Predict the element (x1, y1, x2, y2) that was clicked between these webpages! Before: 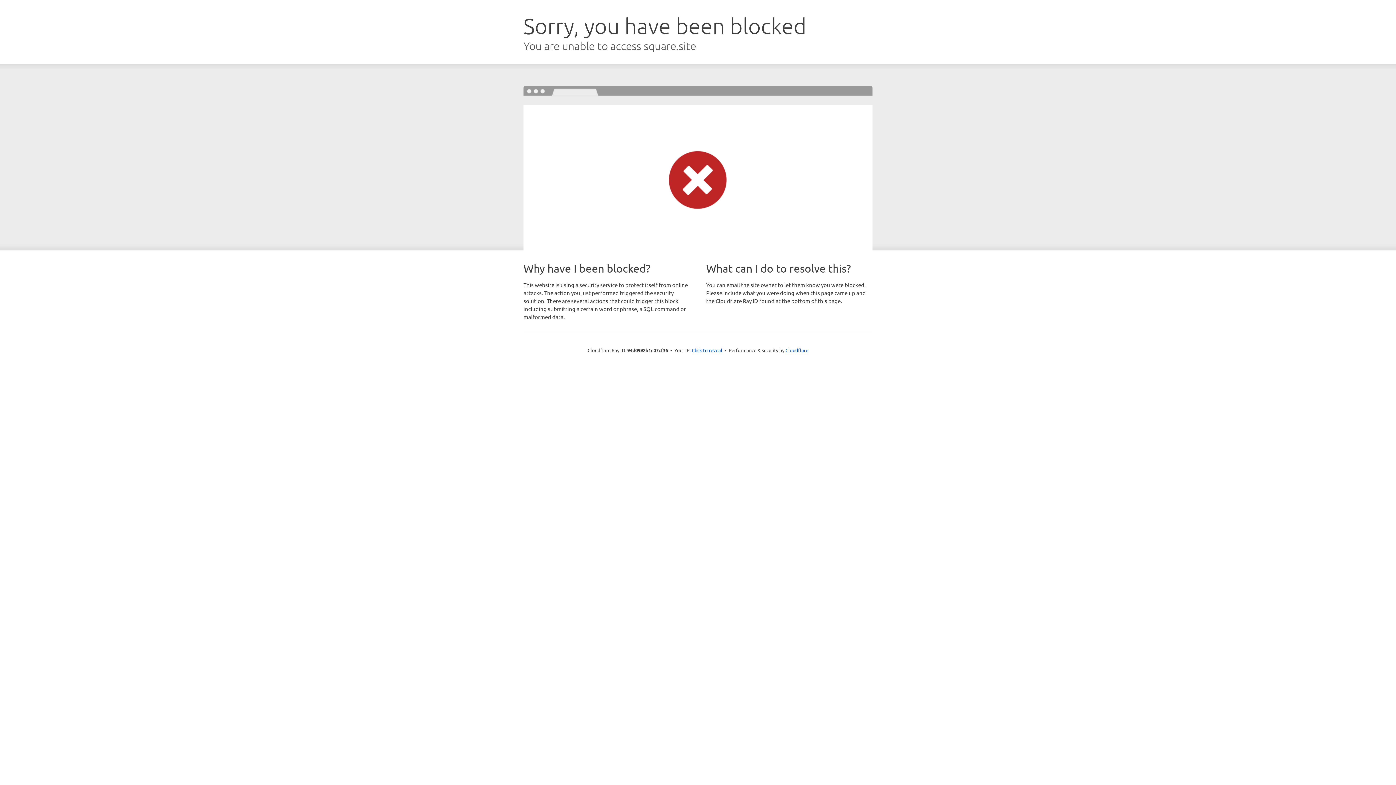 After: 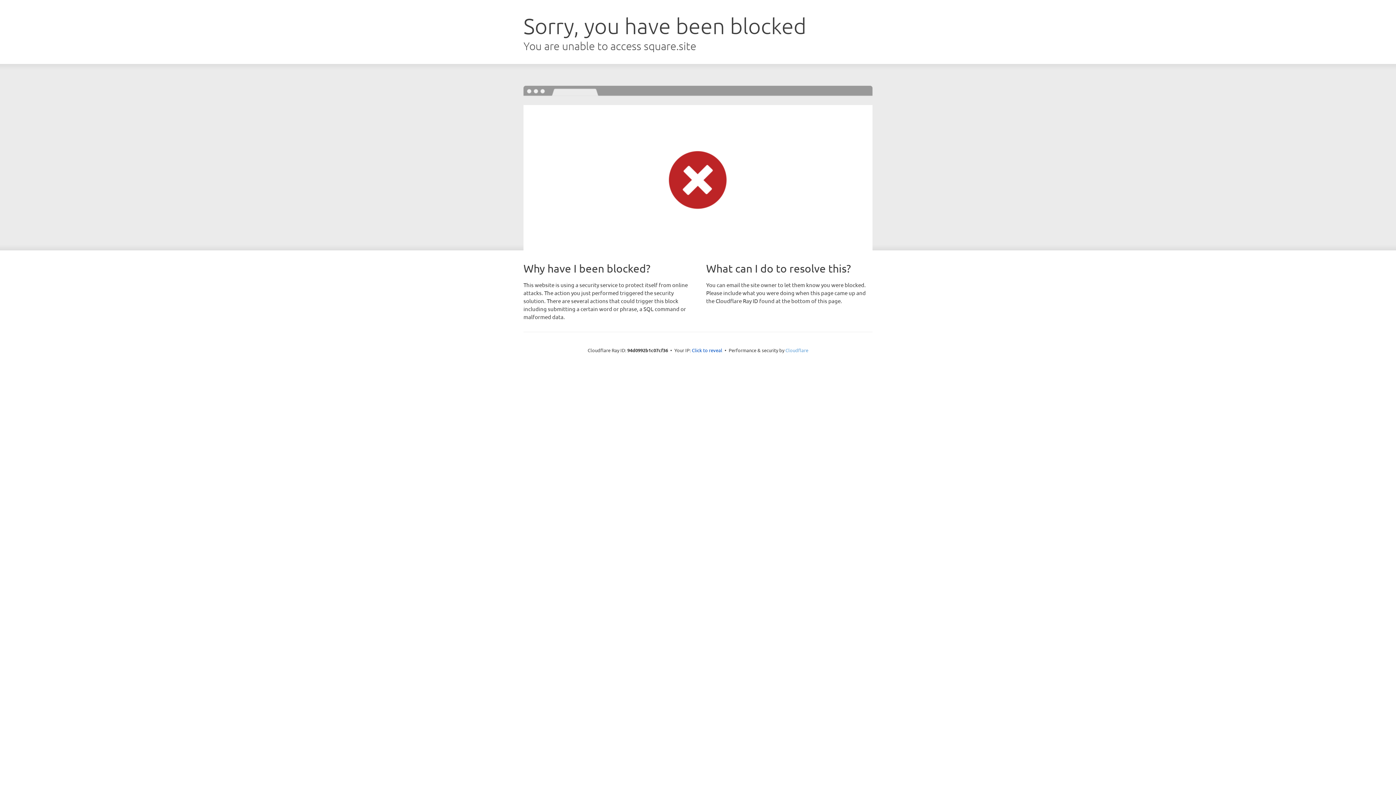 Action: label: Cloudflare bbox: (785, 347, 808, 353)